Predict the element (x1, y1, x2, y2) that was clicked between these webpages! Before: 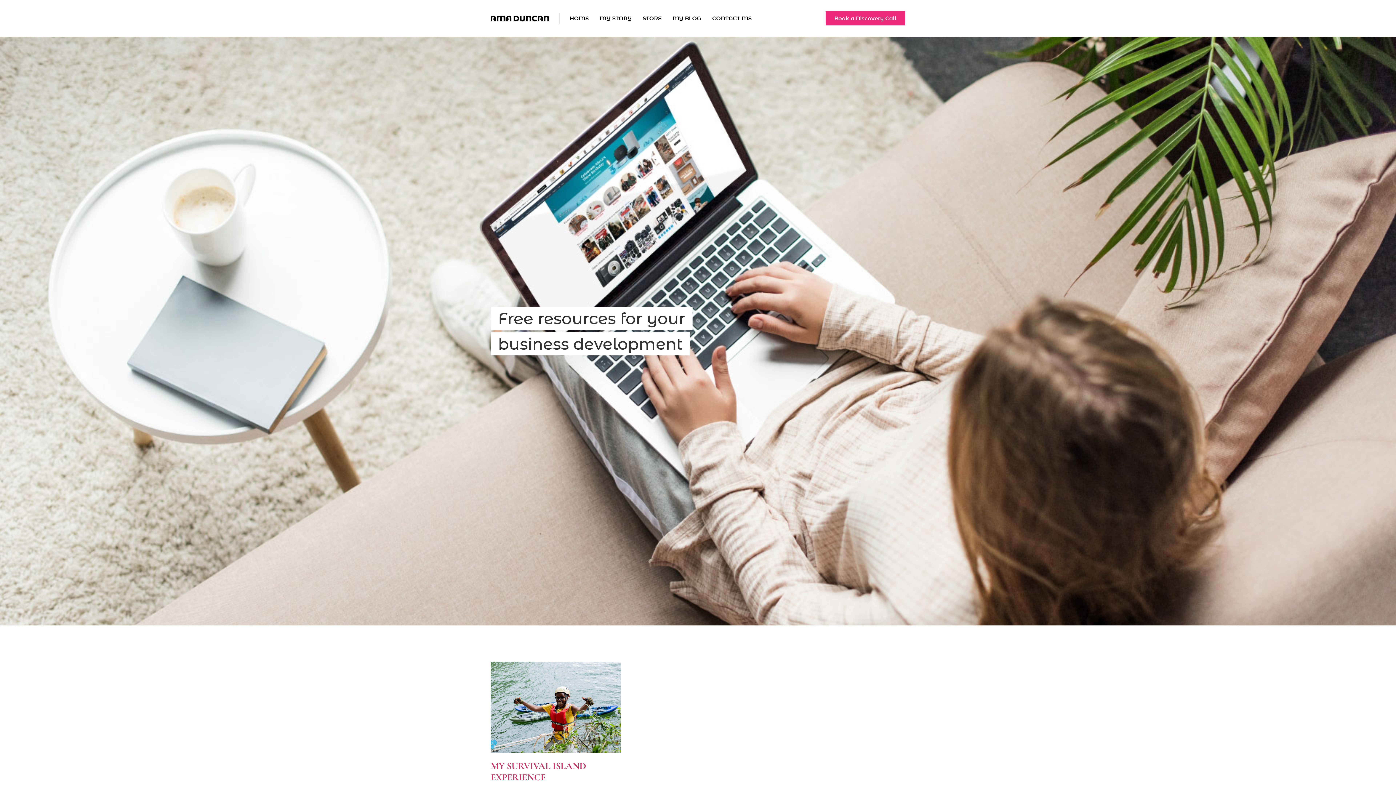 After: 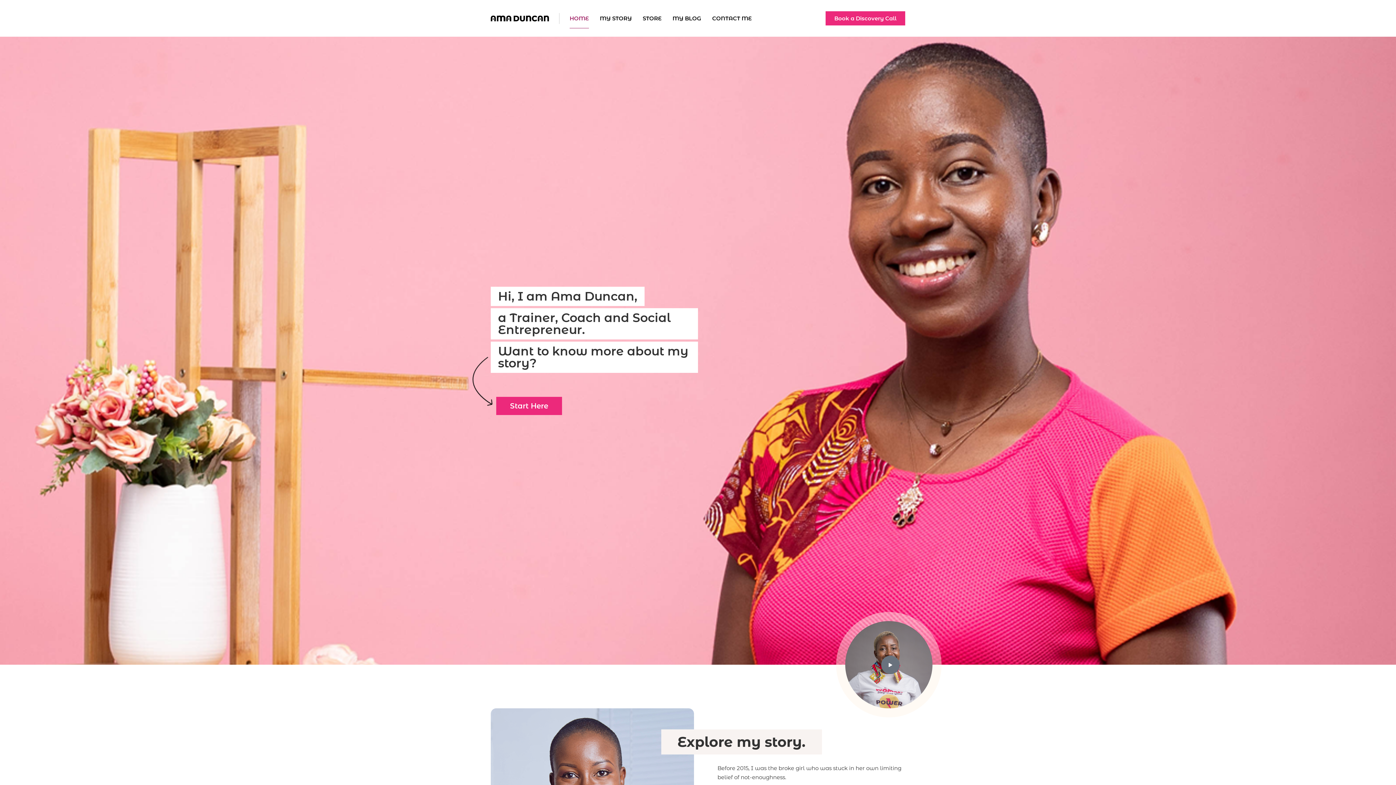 Action: bbox: (490, 14, 549, 21)